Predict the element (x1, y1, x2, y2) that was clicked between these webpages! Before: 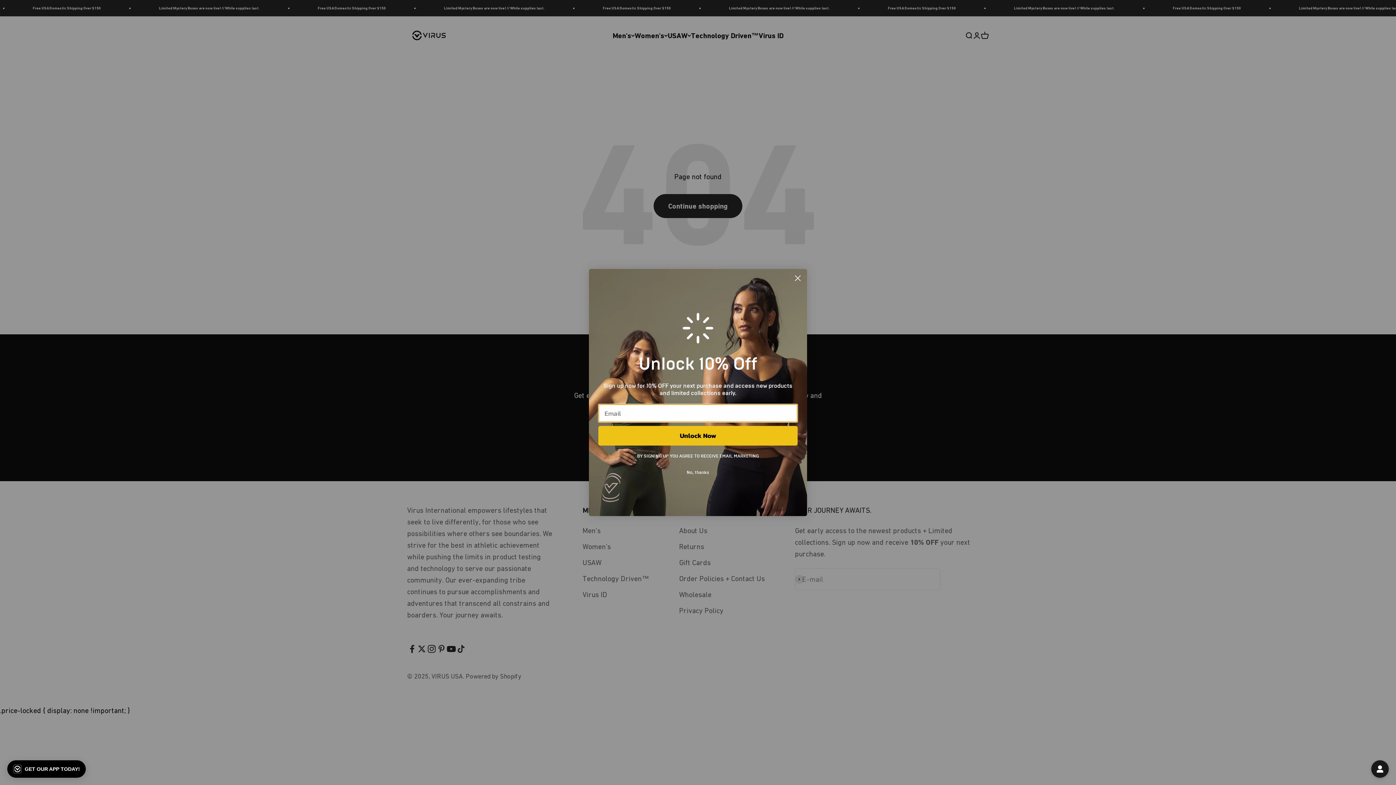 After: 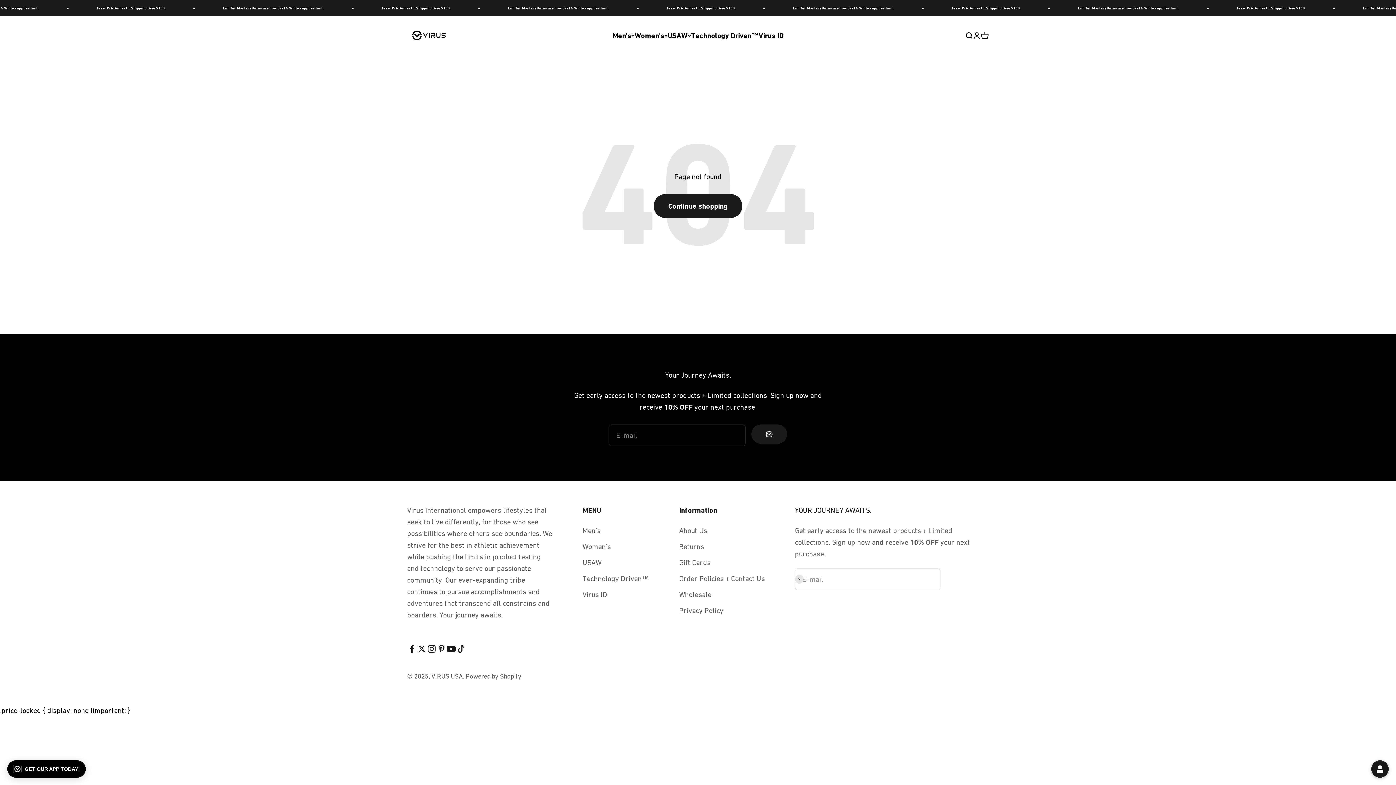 Action: label: No, thanks bbox: (598, 466, 797, 478)